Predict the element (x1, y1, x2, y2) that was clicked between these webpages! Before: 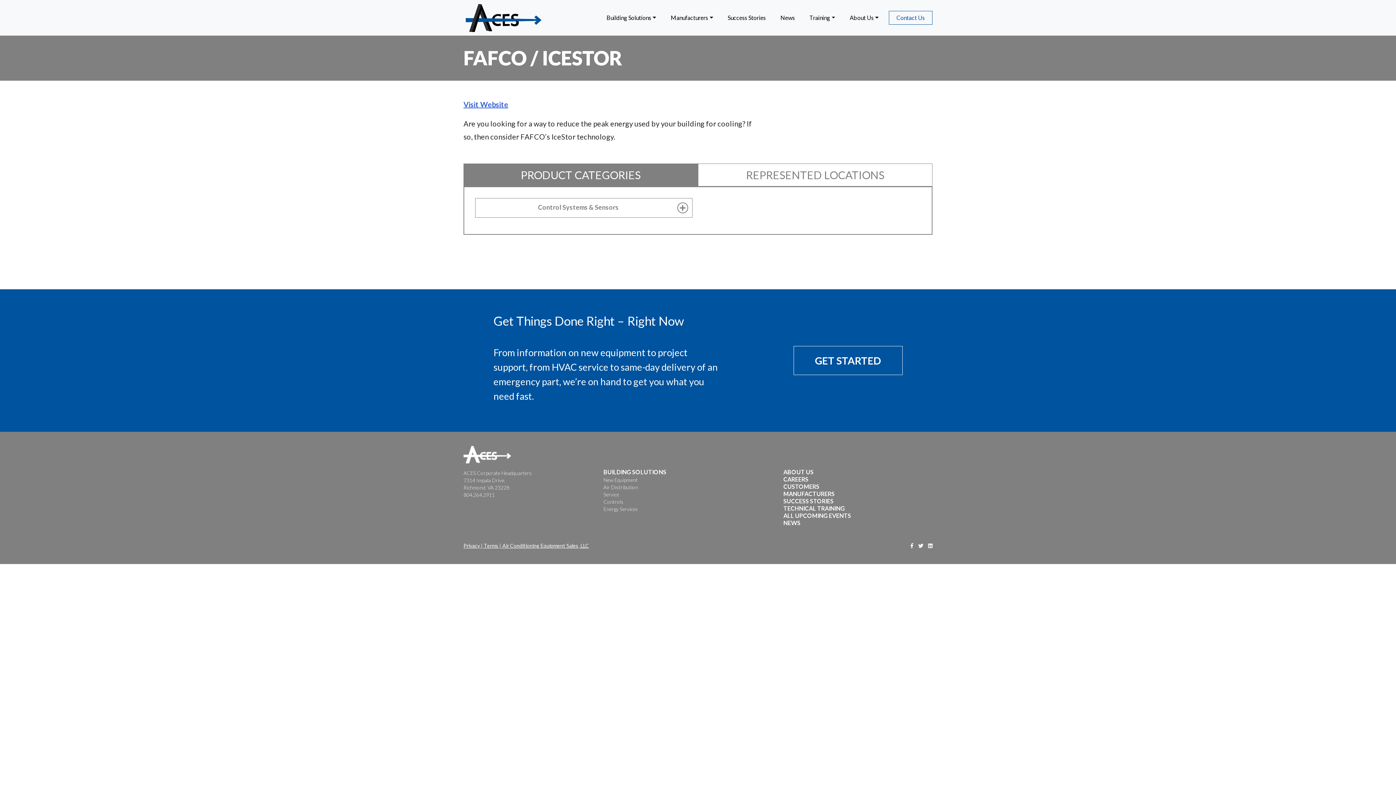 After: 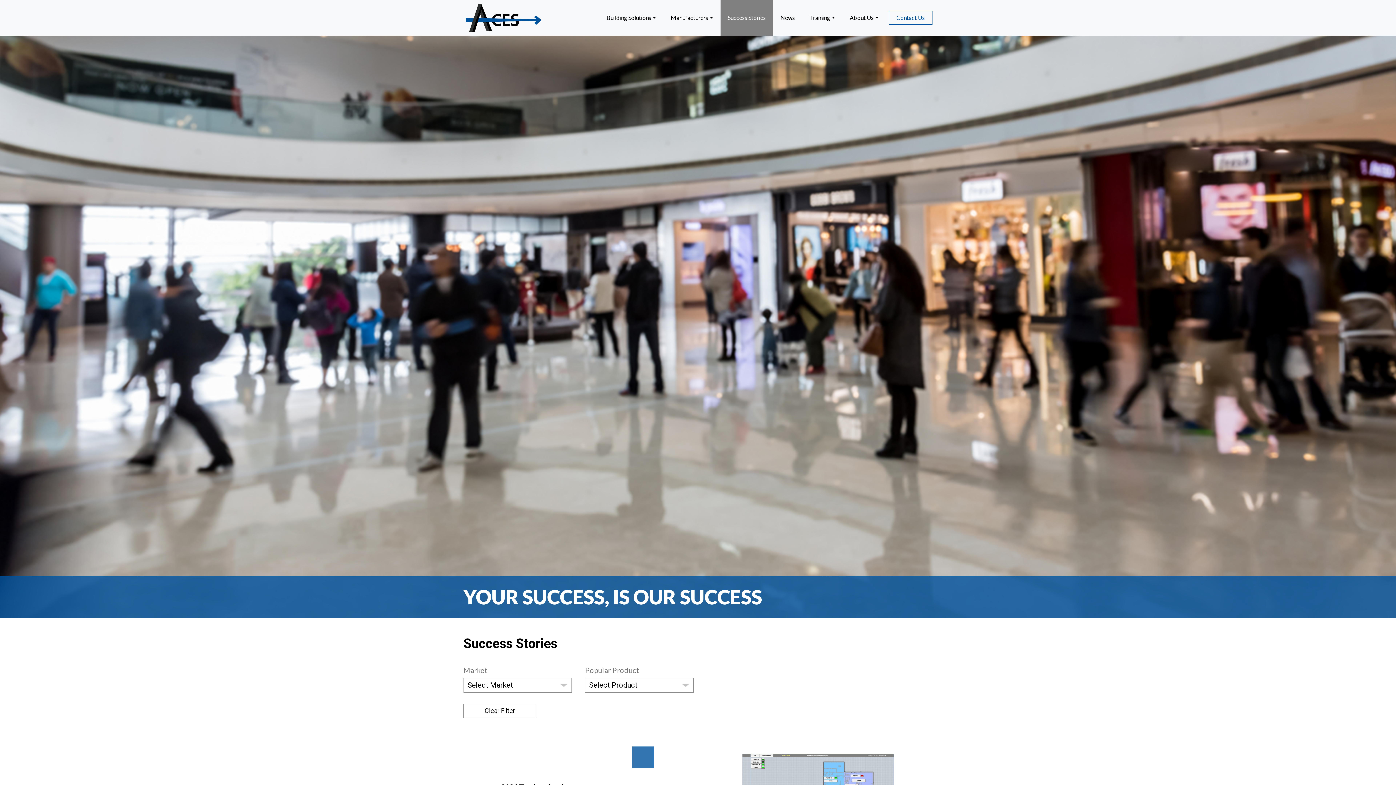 Action: bbox: (783, 498, 833, 504) label: SUCCESS STORIES